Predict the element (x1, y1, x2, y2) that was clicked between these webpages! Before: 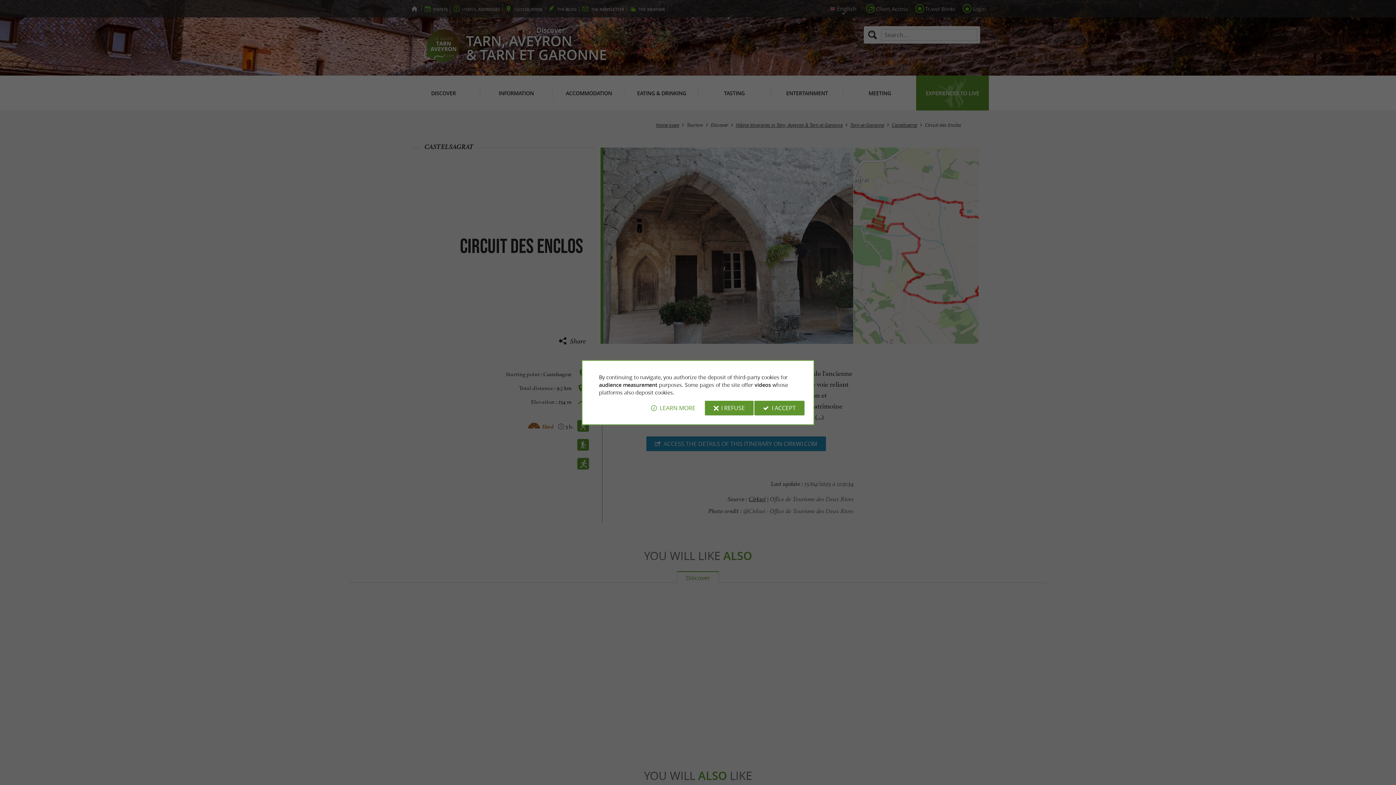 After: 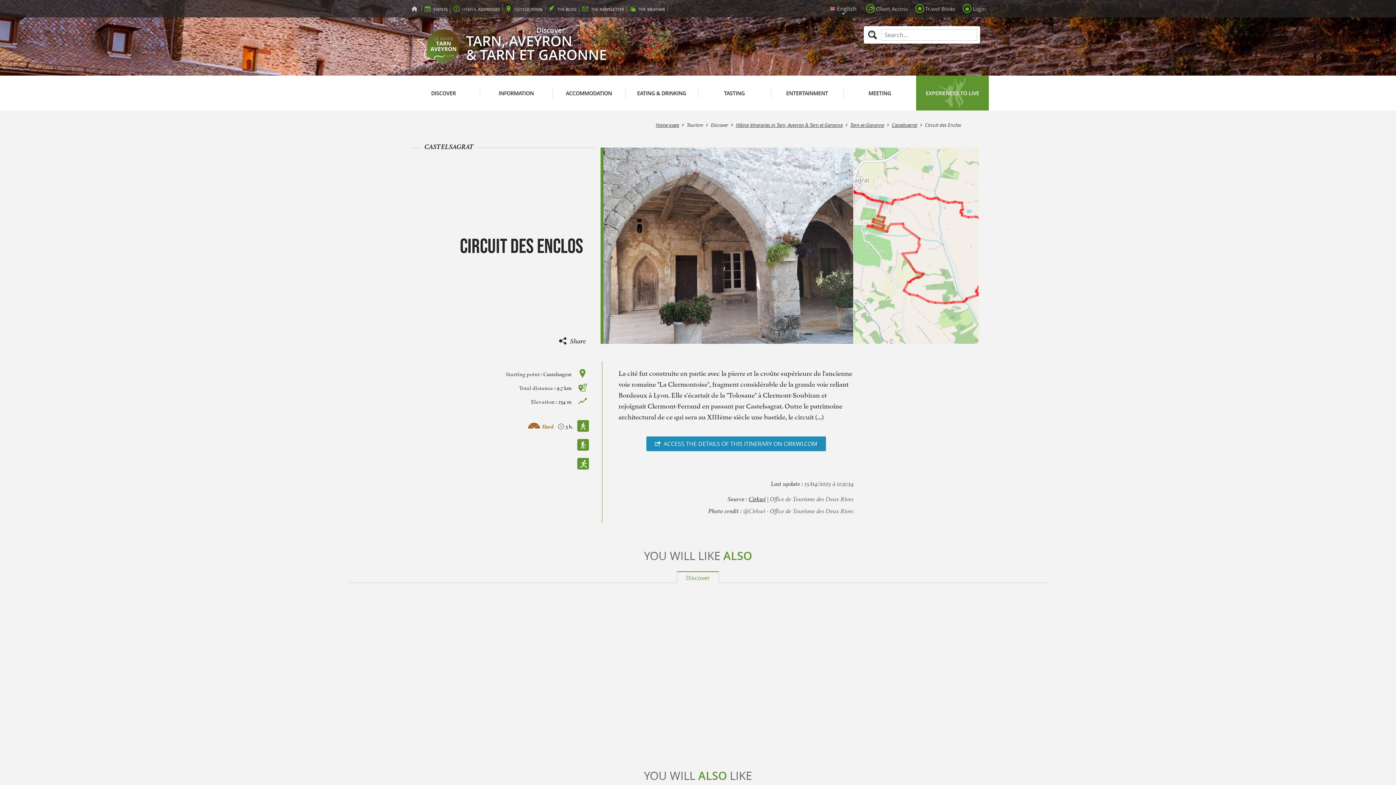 Action: label: I ACCEPT bbox: (754, 400, 804, 415)